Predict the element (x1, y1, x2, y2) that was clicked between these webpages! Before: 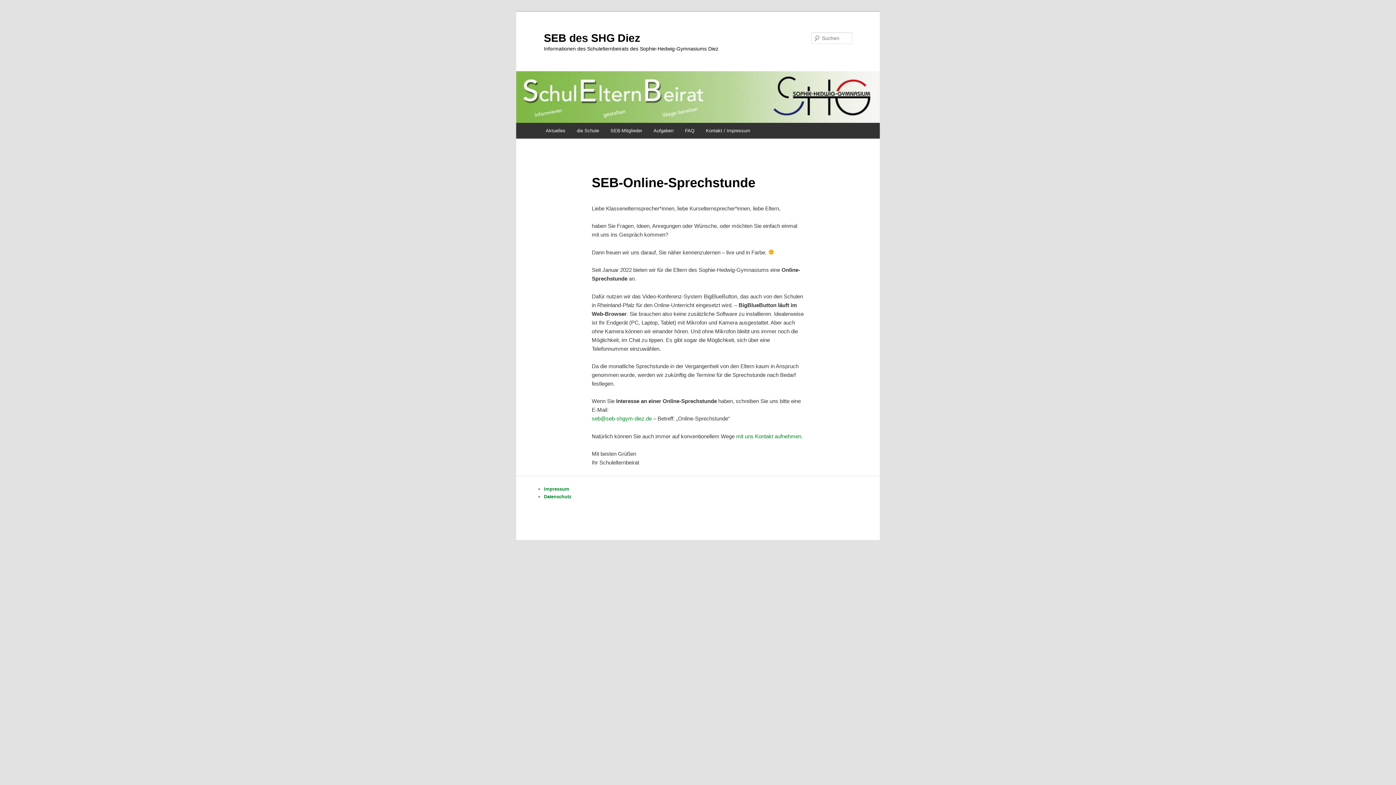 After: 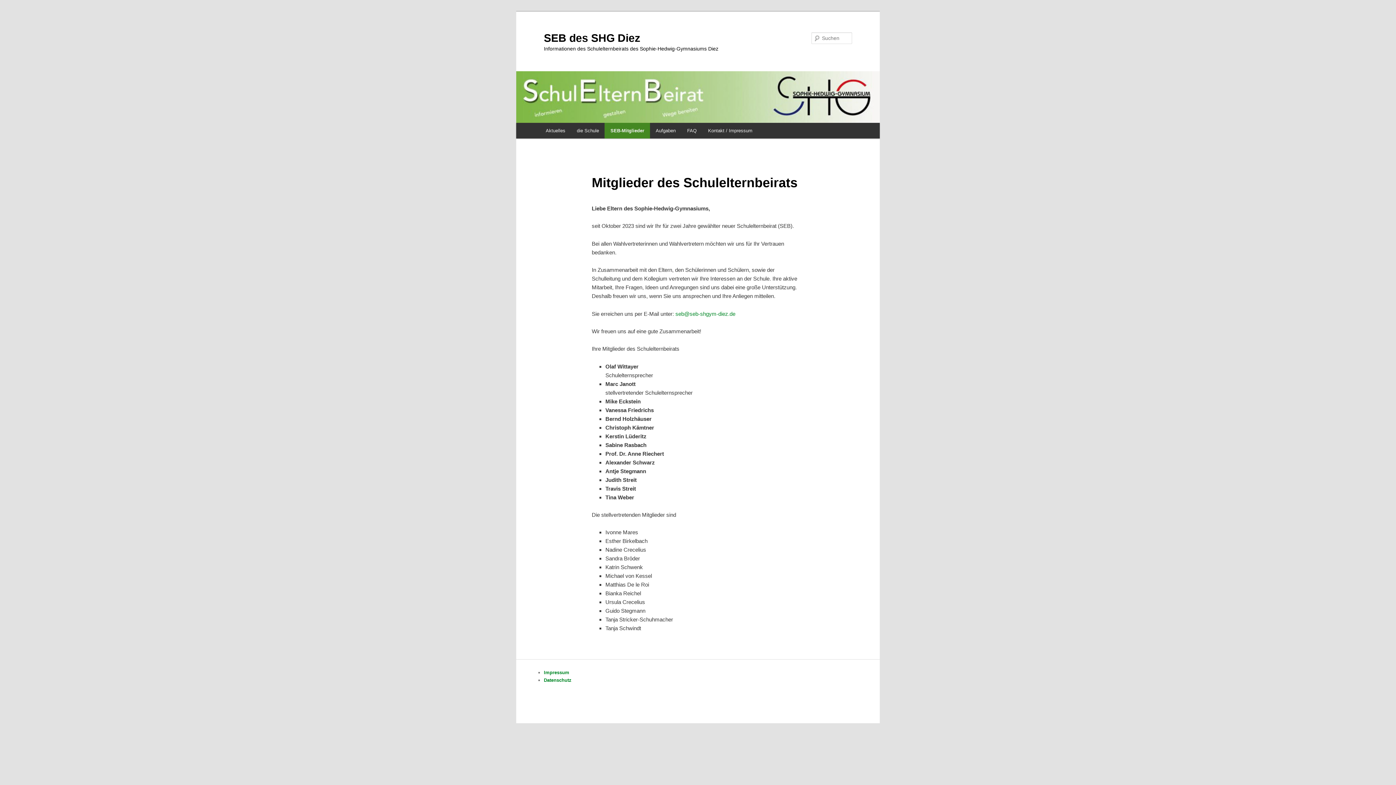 Action: label: SEB-Mitglieder bbox: (604, 122, 647, 138)